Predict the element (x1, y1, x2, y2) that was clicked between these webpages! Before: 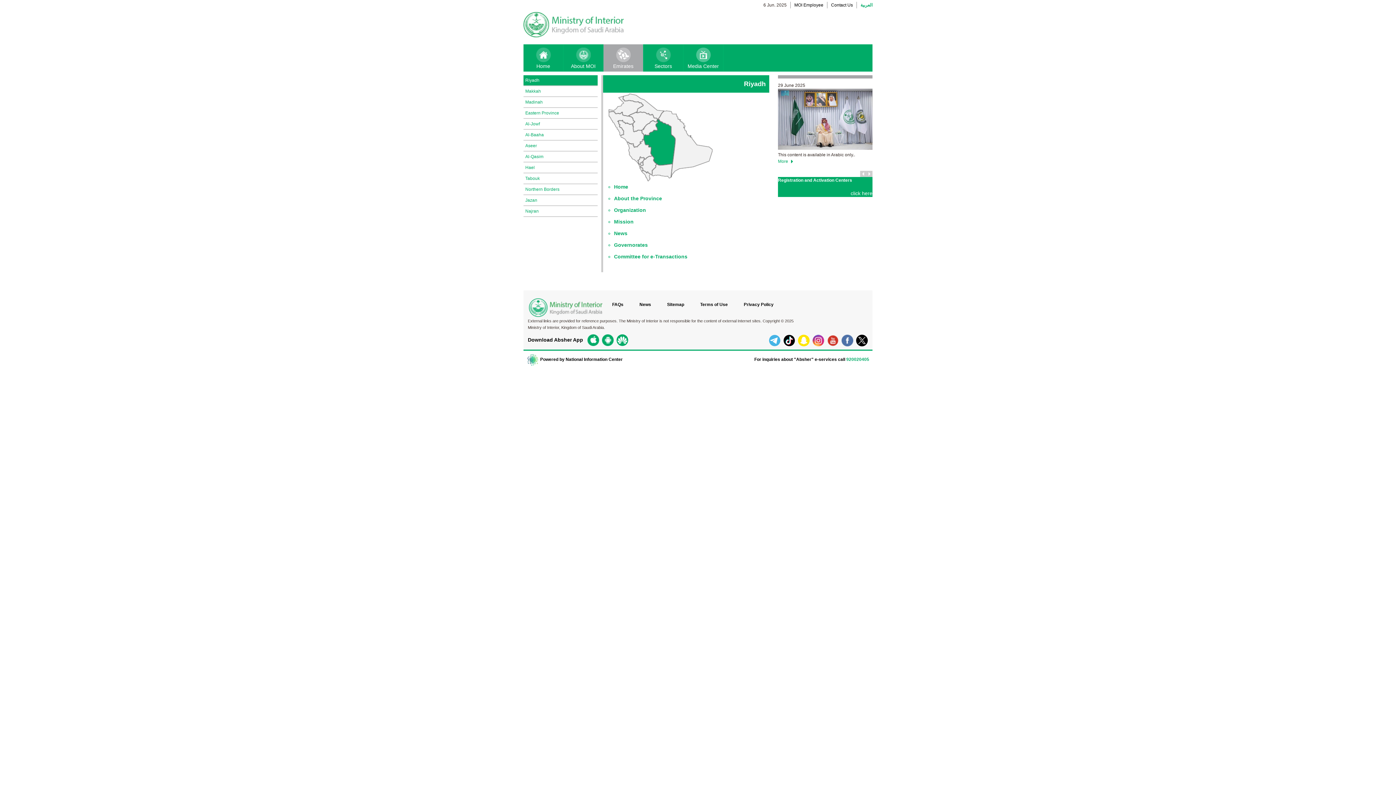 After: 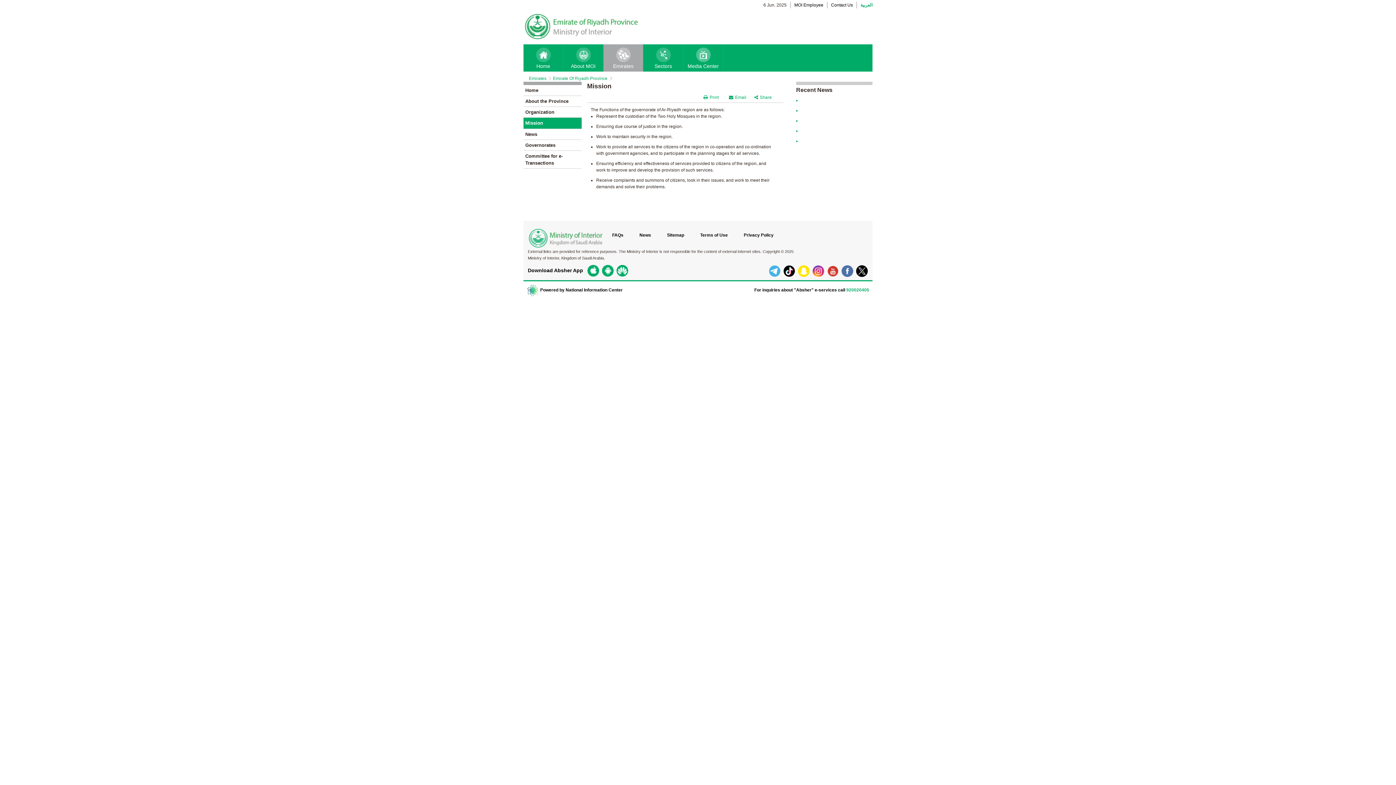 Action: label: Mission bbox: (614, 218, 633, 224)